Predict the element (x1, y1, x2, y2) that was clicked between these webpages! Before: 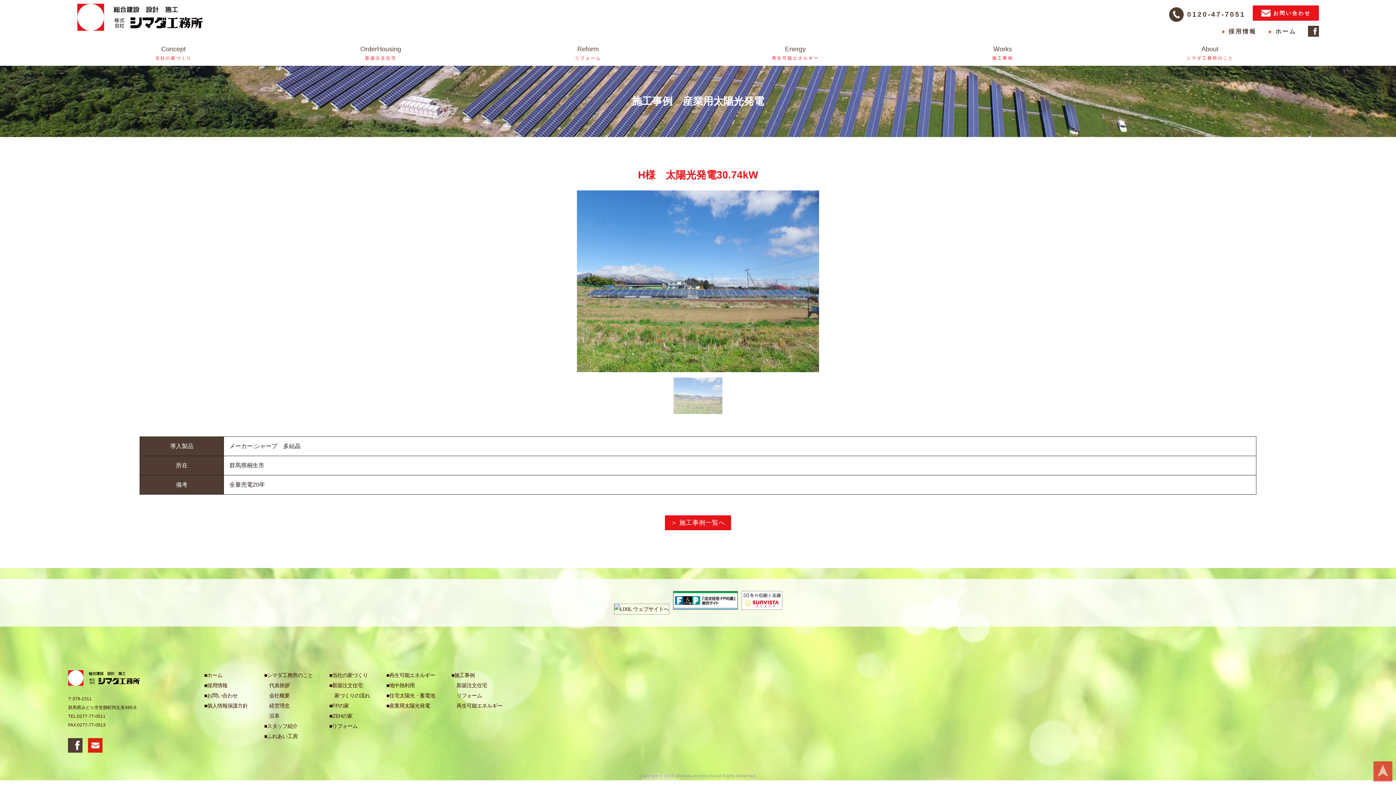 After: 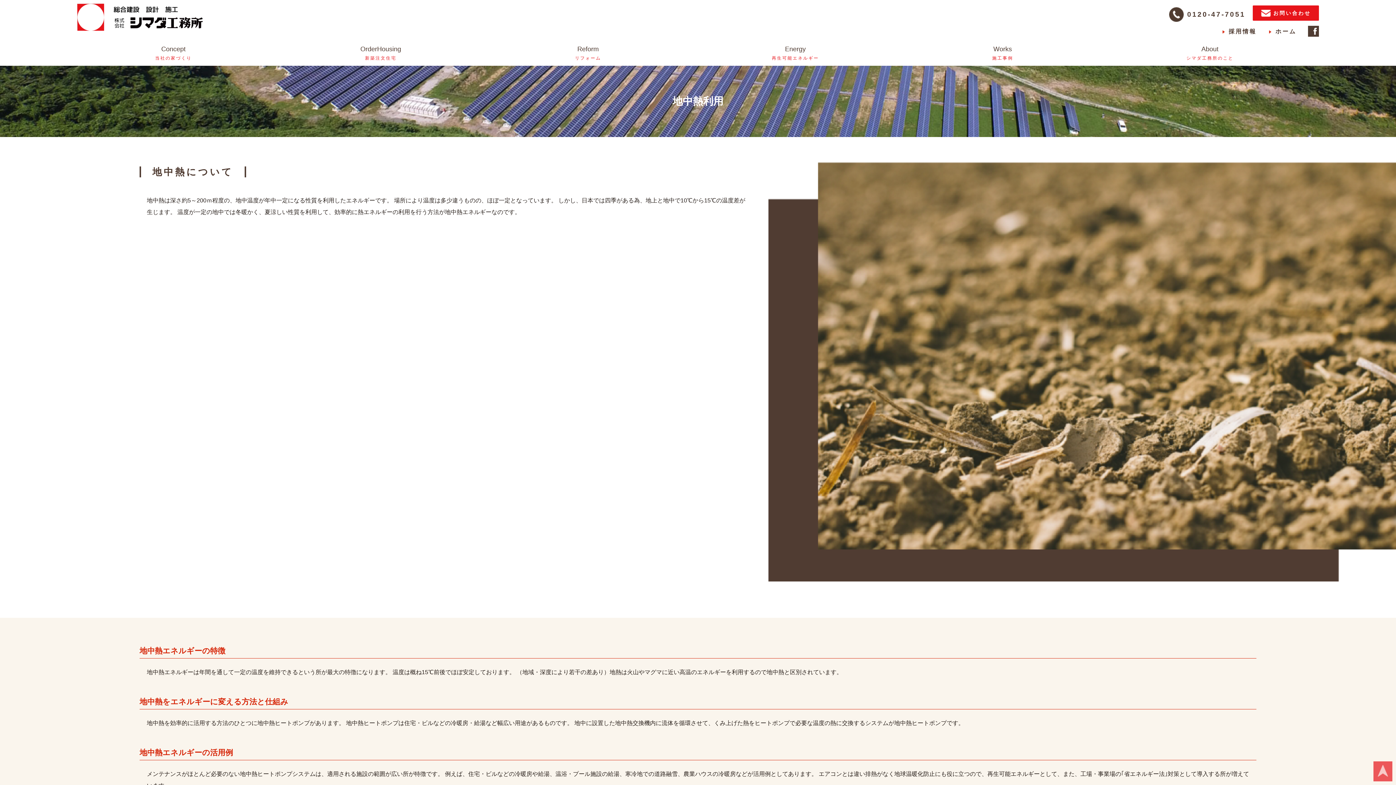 Action: label: ■地中熱利用 bbox: (386, 682, 414, 688)